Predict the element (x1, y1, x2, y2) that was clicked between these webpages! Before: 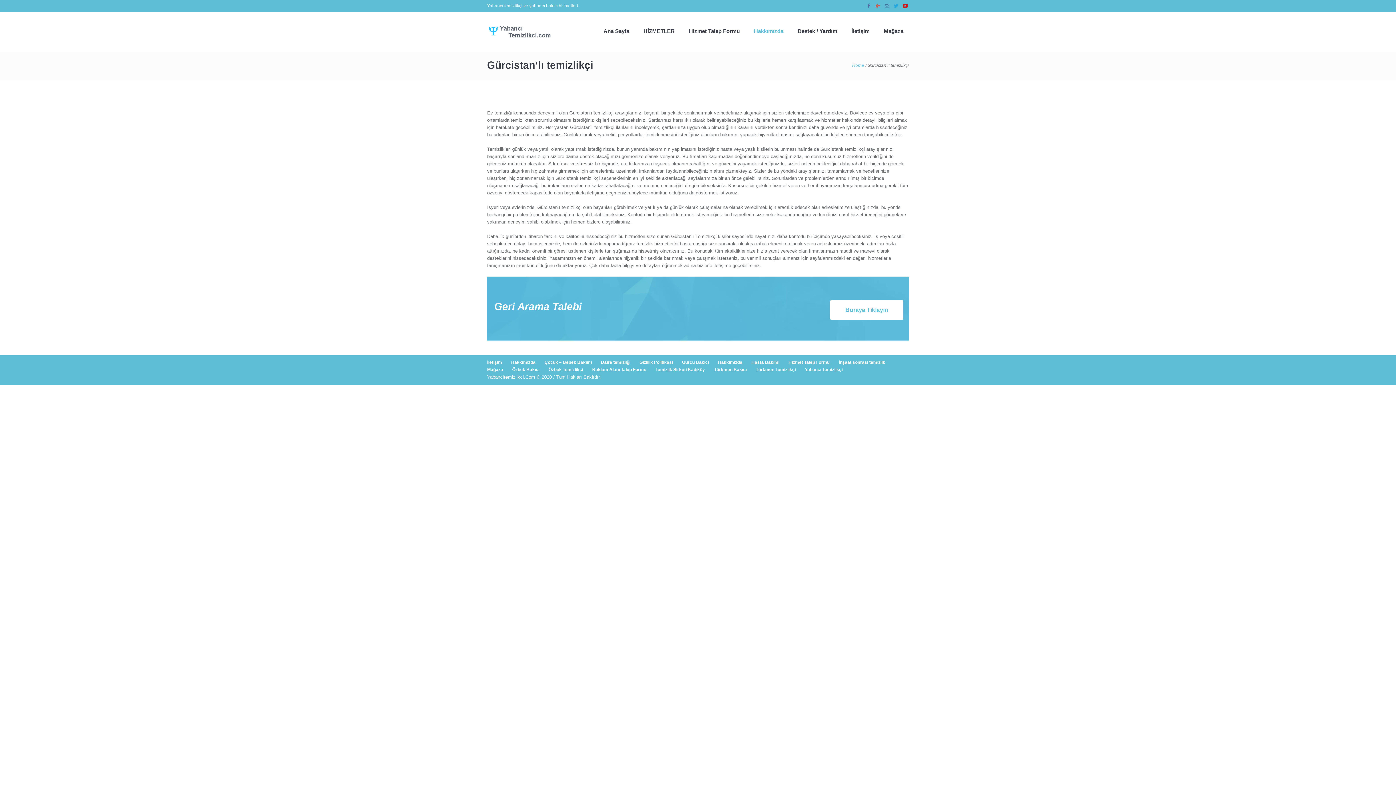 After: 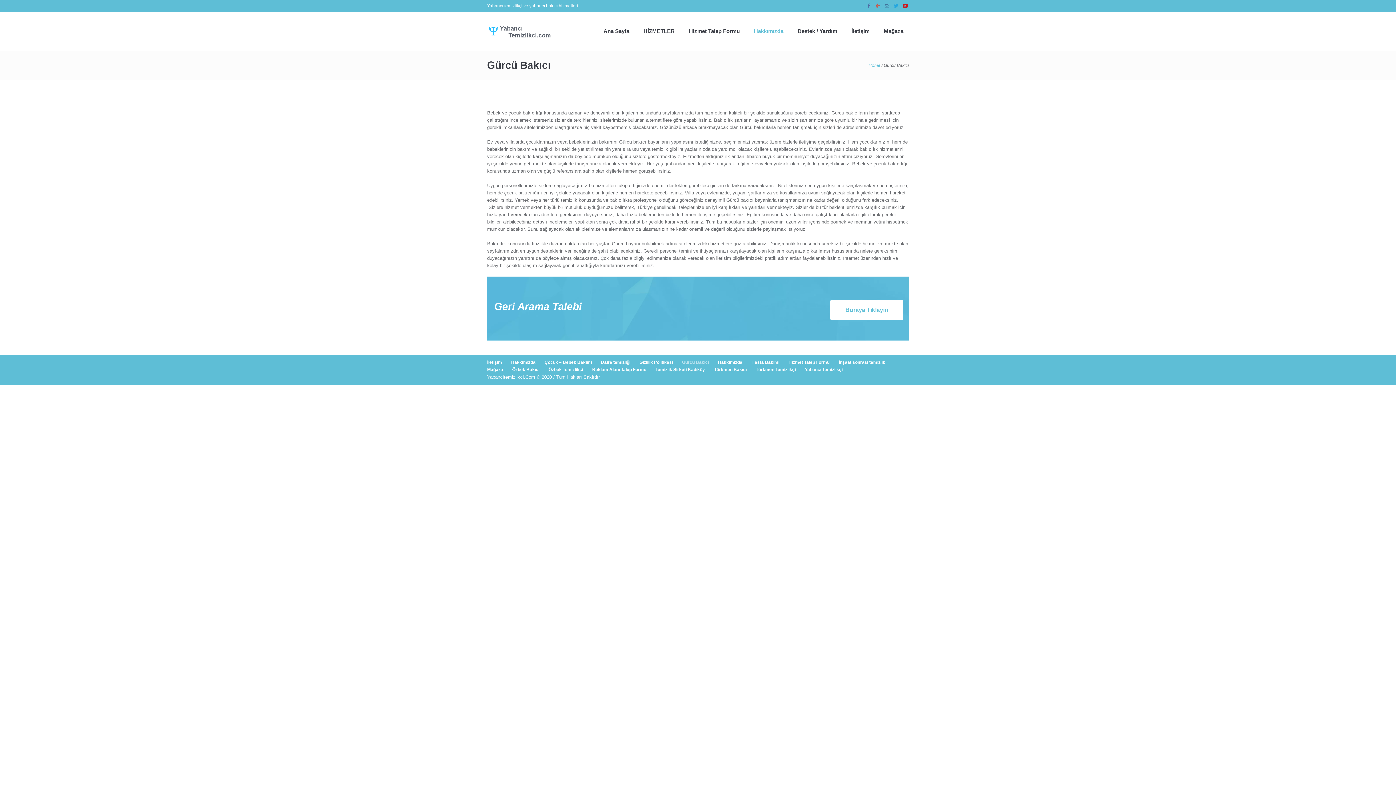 Action: bbox: (682, 358, 709, 366) label: Gürcü Bakıcı